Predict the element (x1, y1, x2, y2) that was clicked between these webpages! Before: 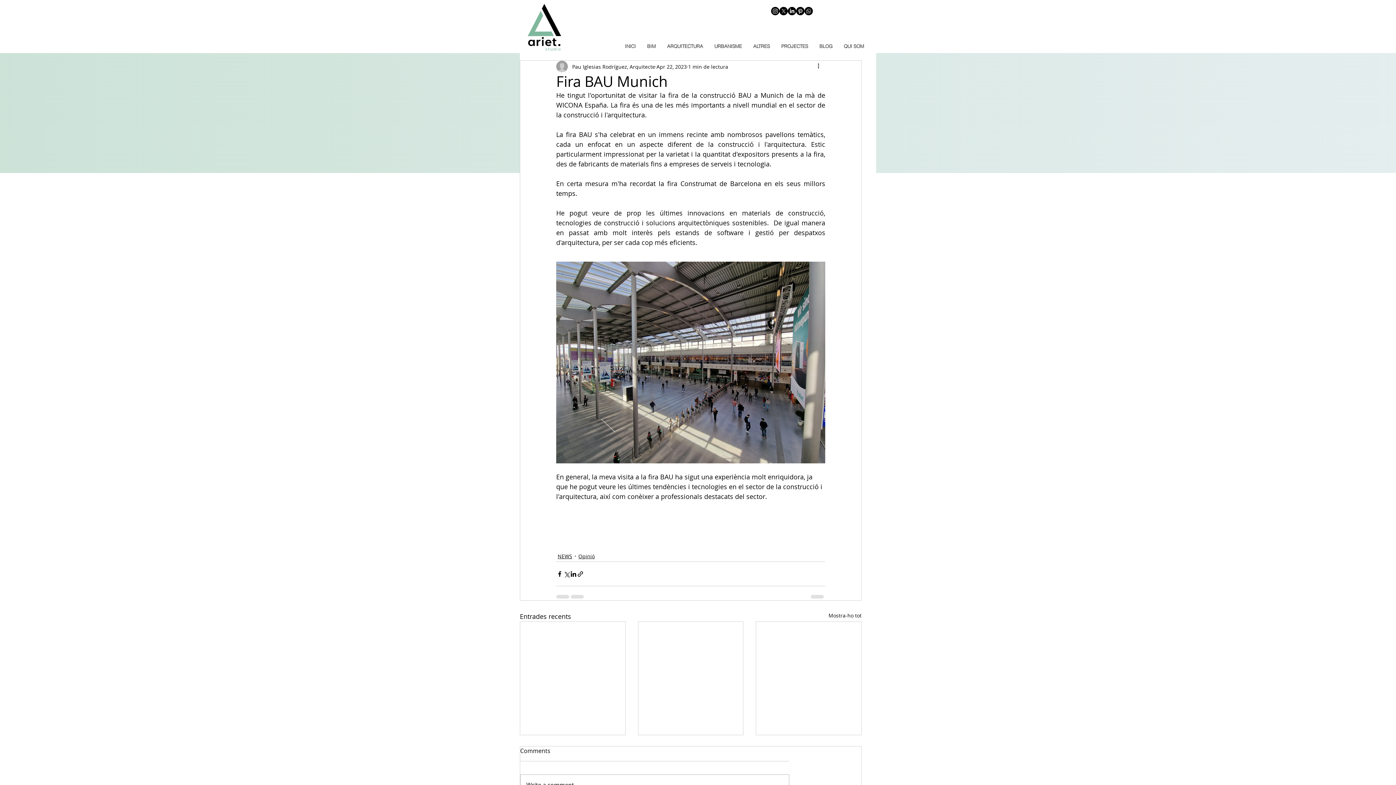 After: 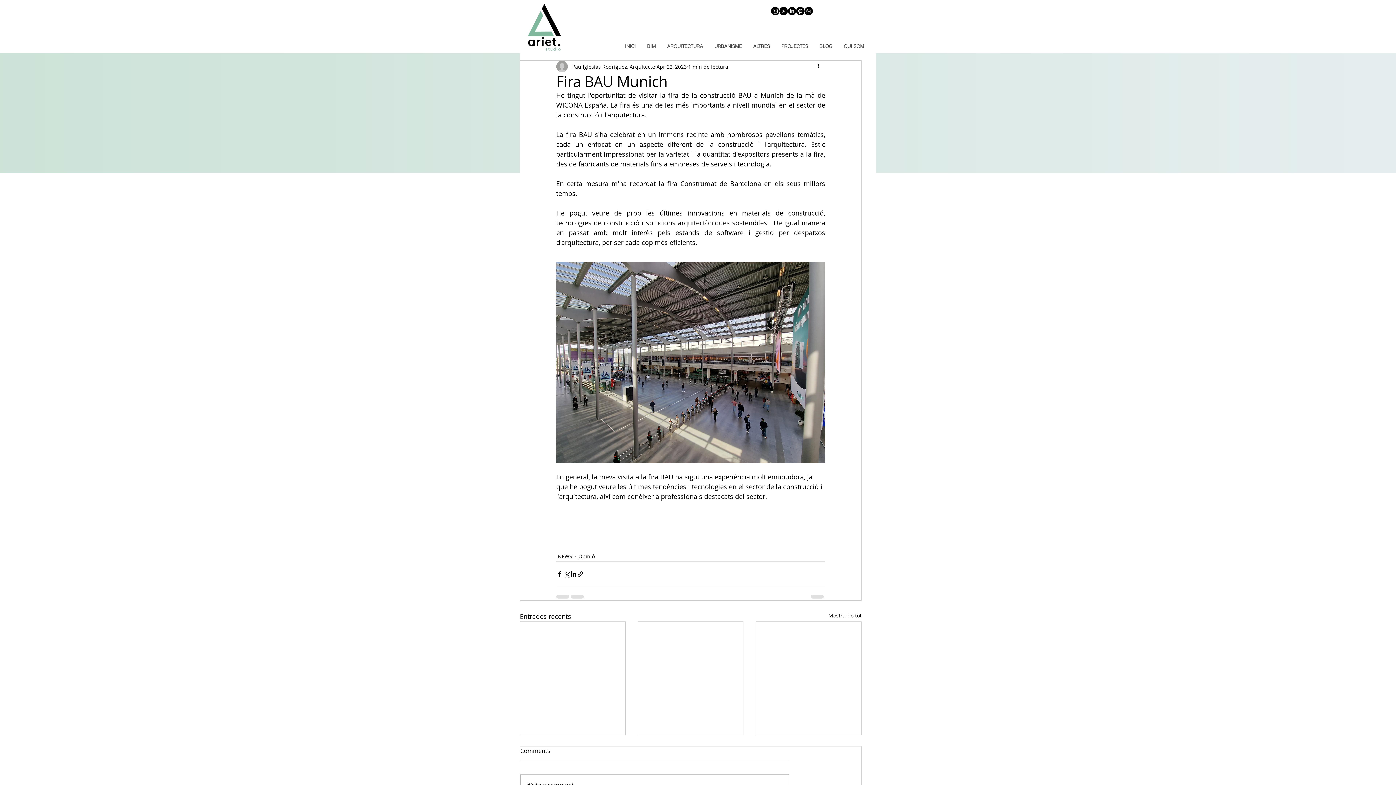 Action: label: LinkedIn     bbox: (788, 6, 796, 15)